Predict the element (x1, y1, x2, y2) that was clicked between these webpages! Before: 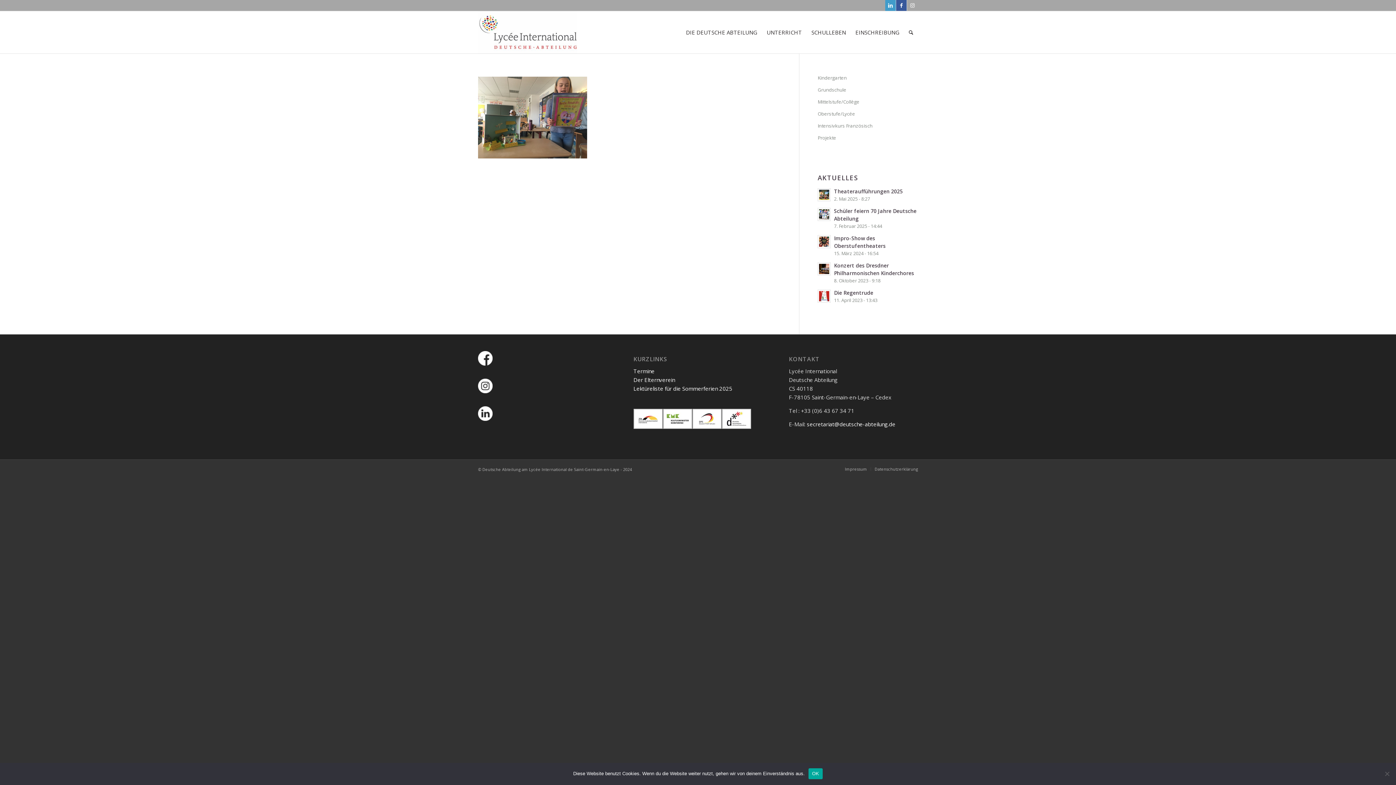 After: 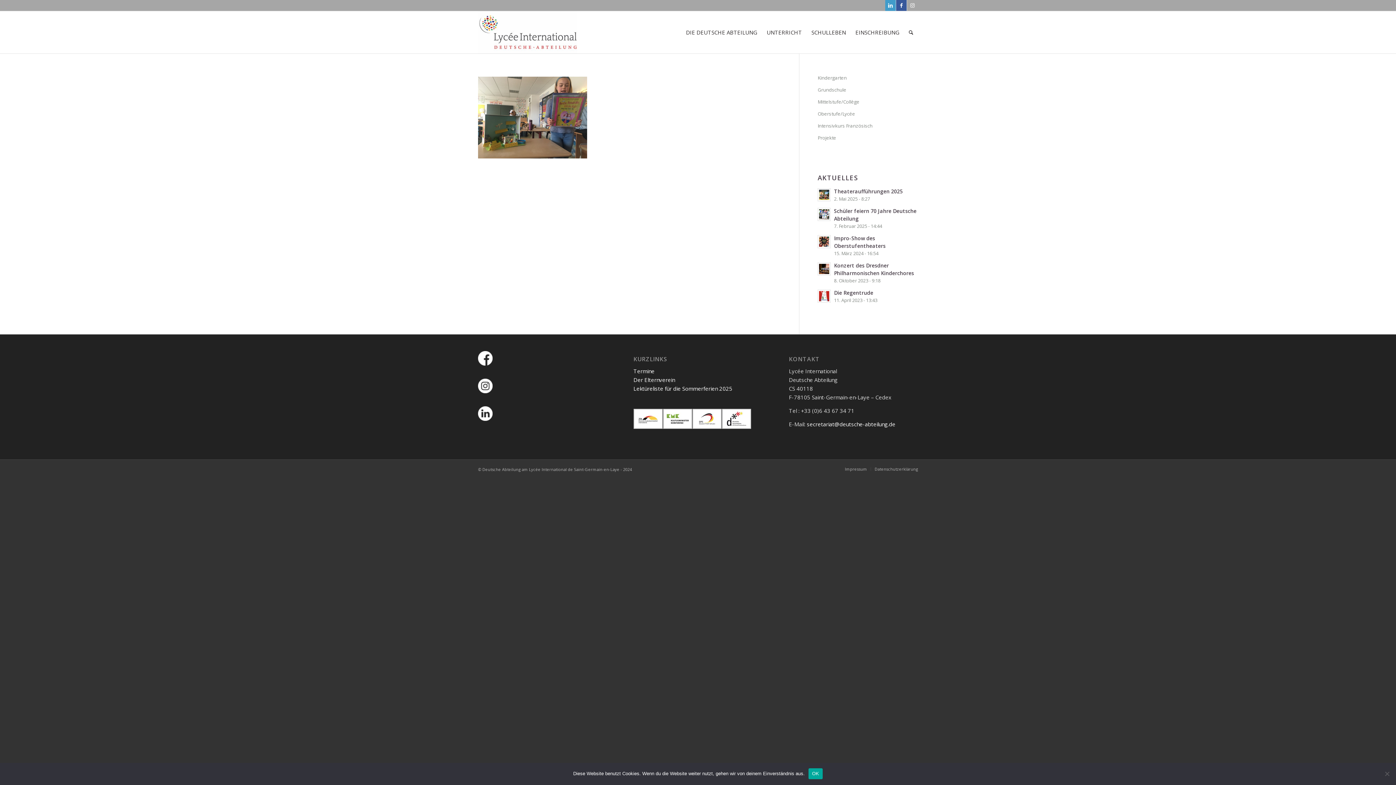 Action: bbox: (478, 360, 492, 367)